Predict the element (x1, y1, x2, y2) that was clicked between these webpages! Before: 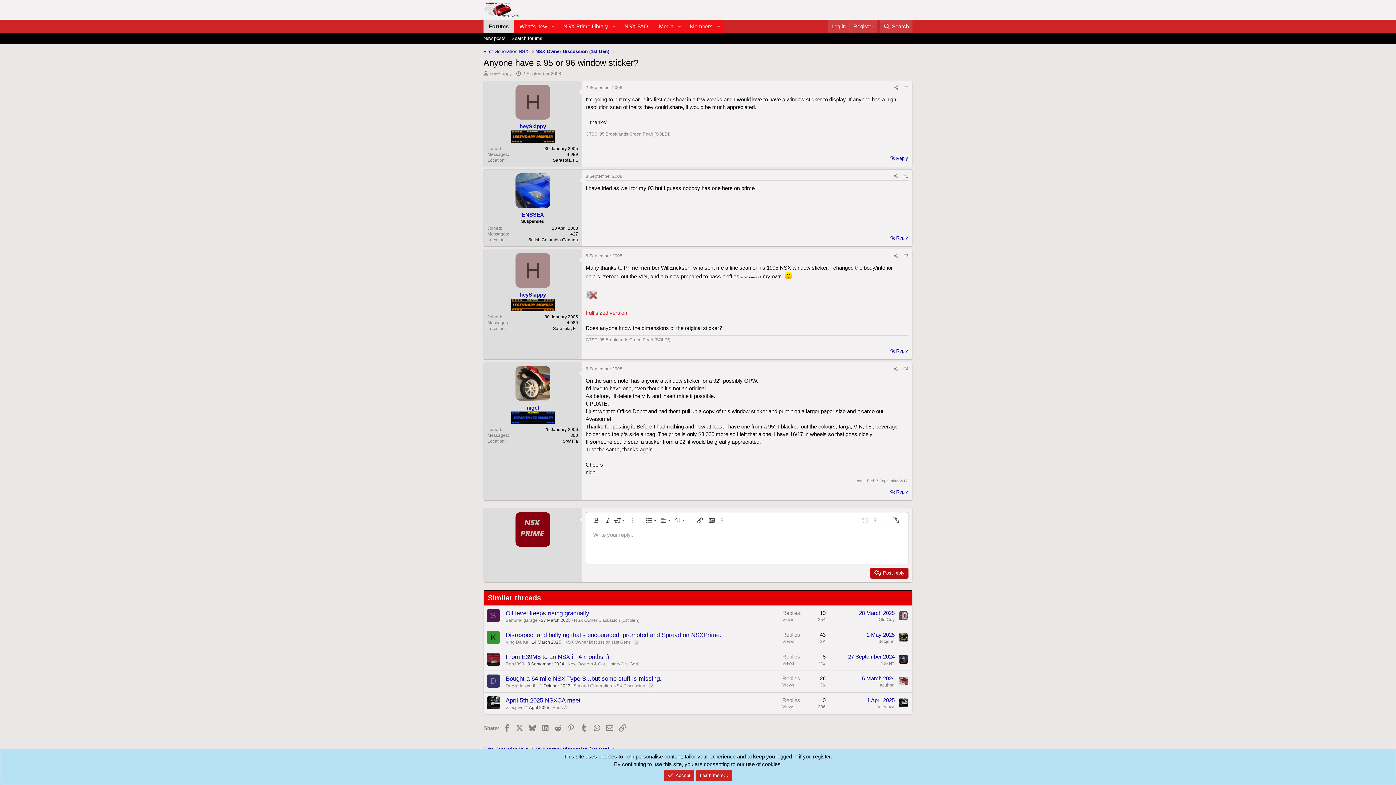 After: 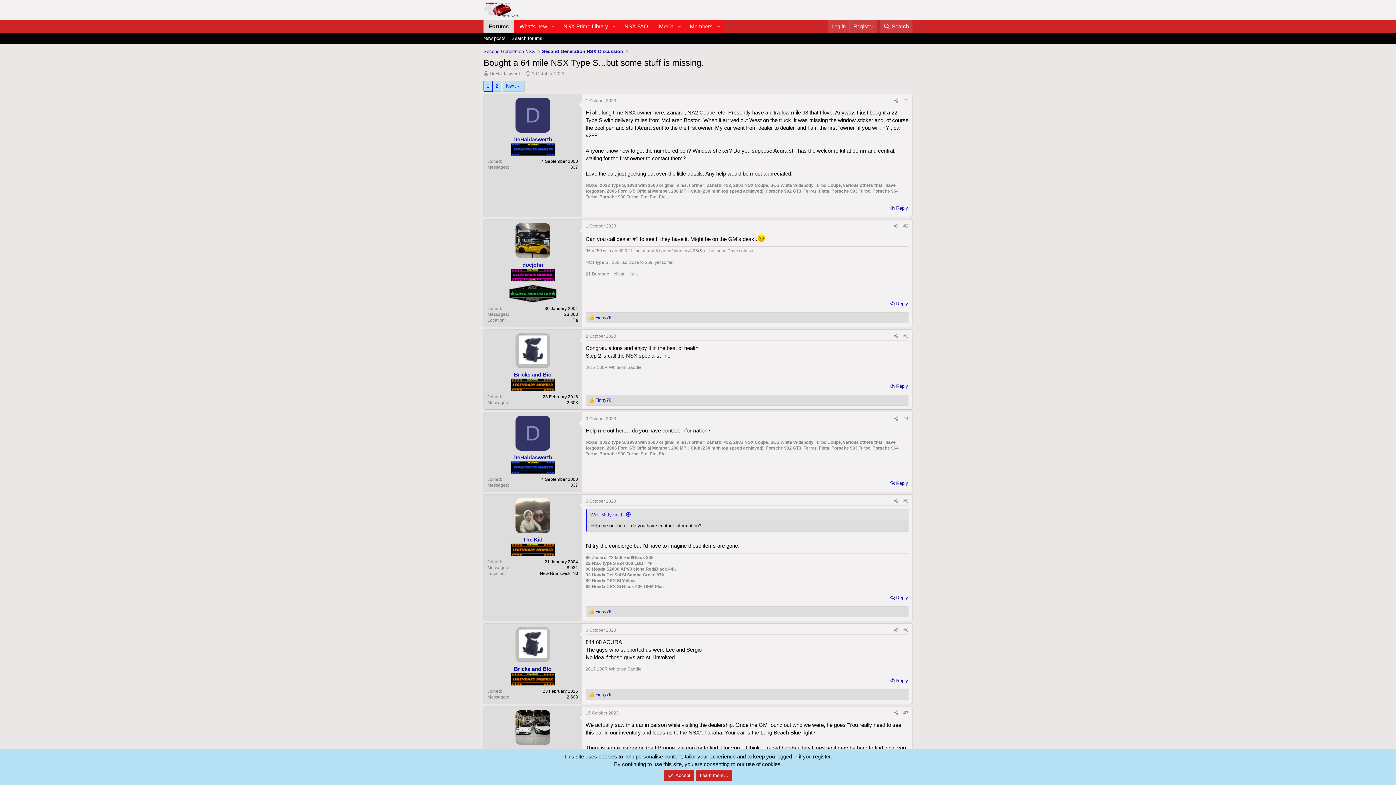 Action: bbox: (505, 675, 661, 682) label: Bought a 64 mile NSX Type S...but some stuff is missing.